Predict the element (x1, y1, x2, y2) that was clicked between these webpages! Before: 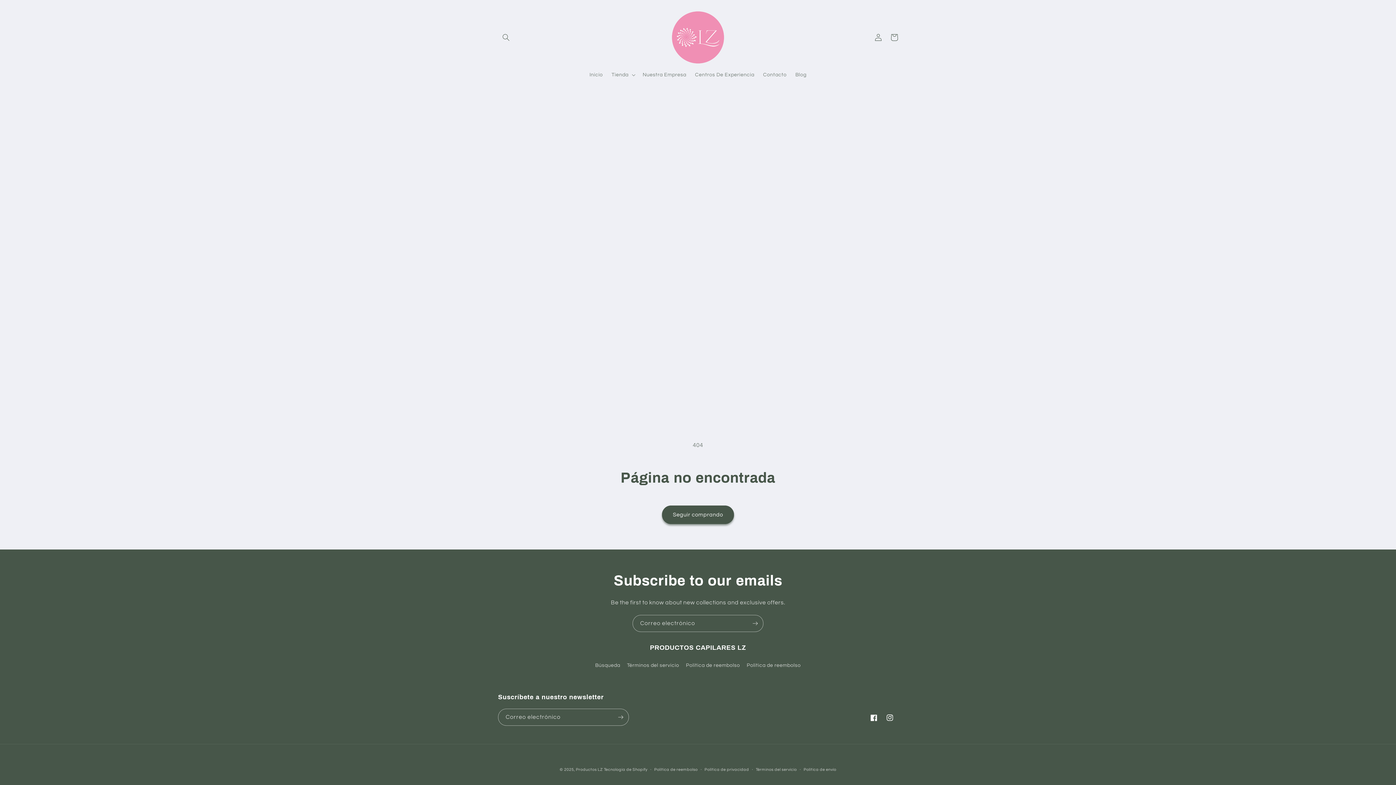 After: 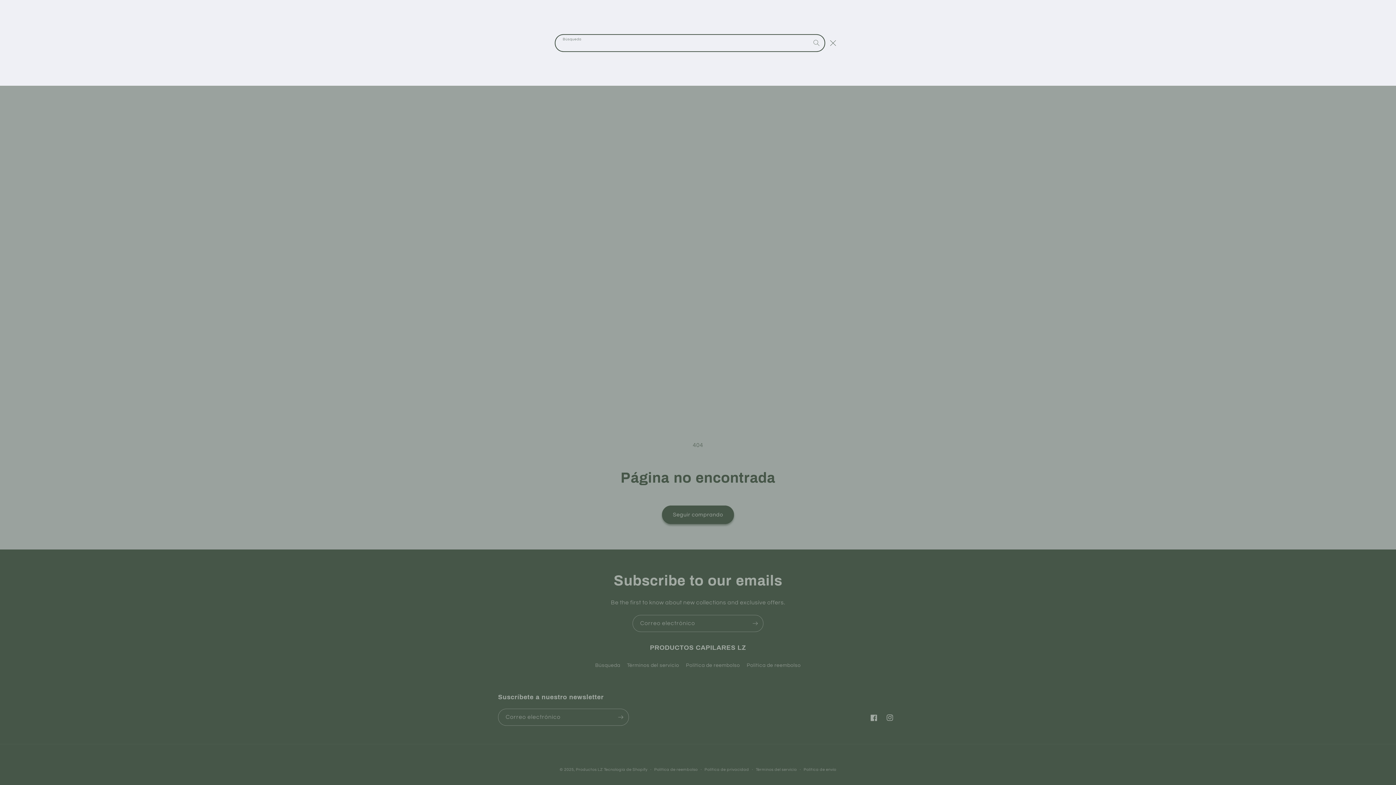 Action: label: Búsqueda bbox: (498, 29, 514, 45)